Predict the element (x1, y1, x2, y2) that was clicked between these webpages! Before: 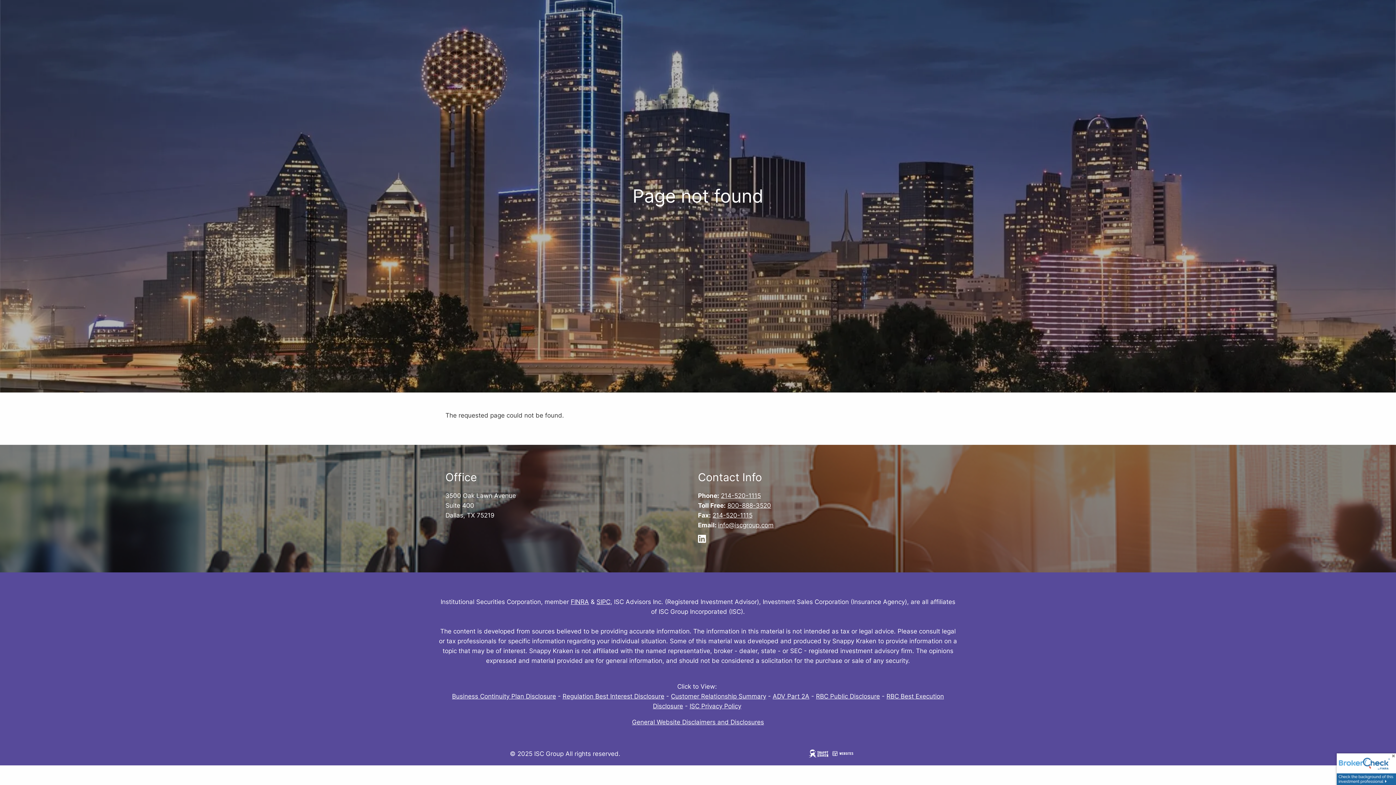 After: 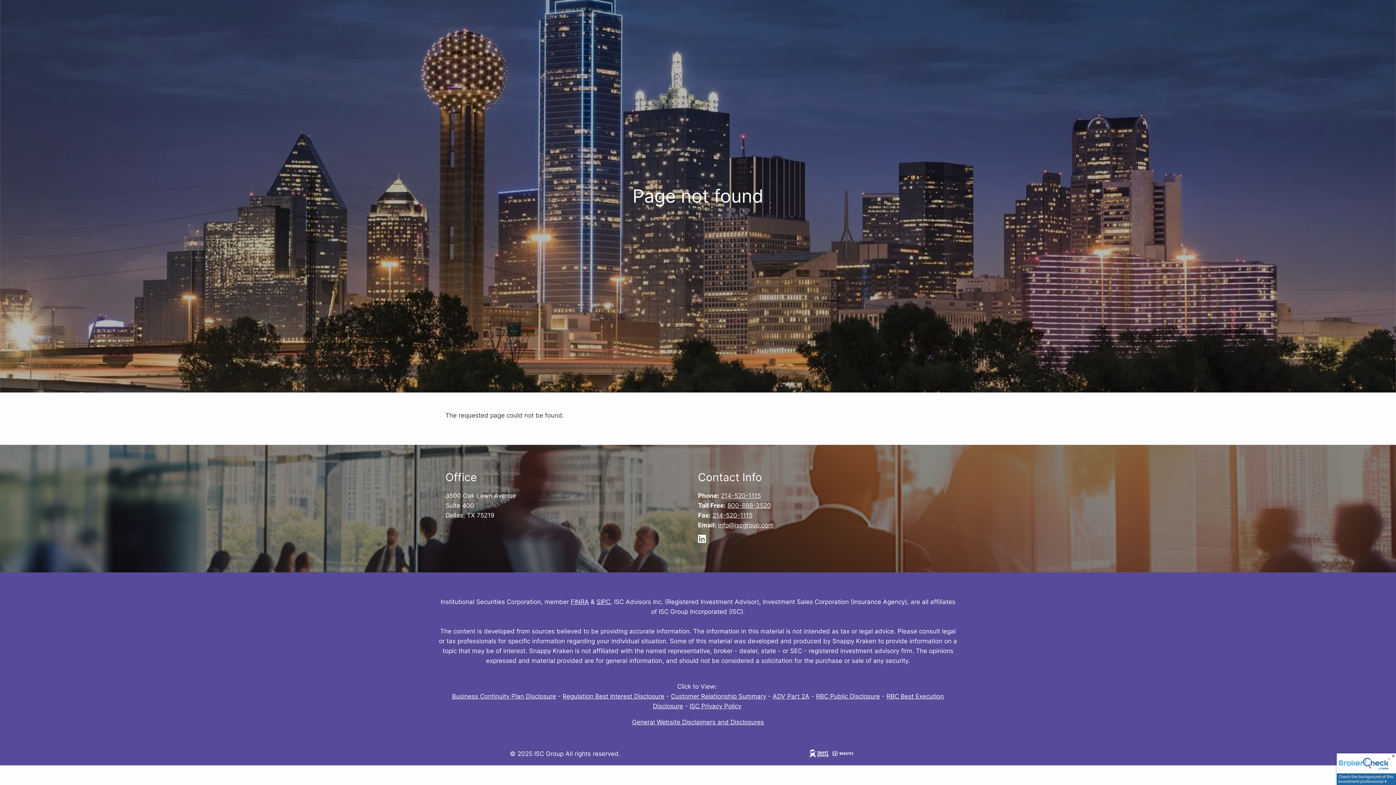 Action: bbox: (727, 502, 771, 509) label: 800-888-3520